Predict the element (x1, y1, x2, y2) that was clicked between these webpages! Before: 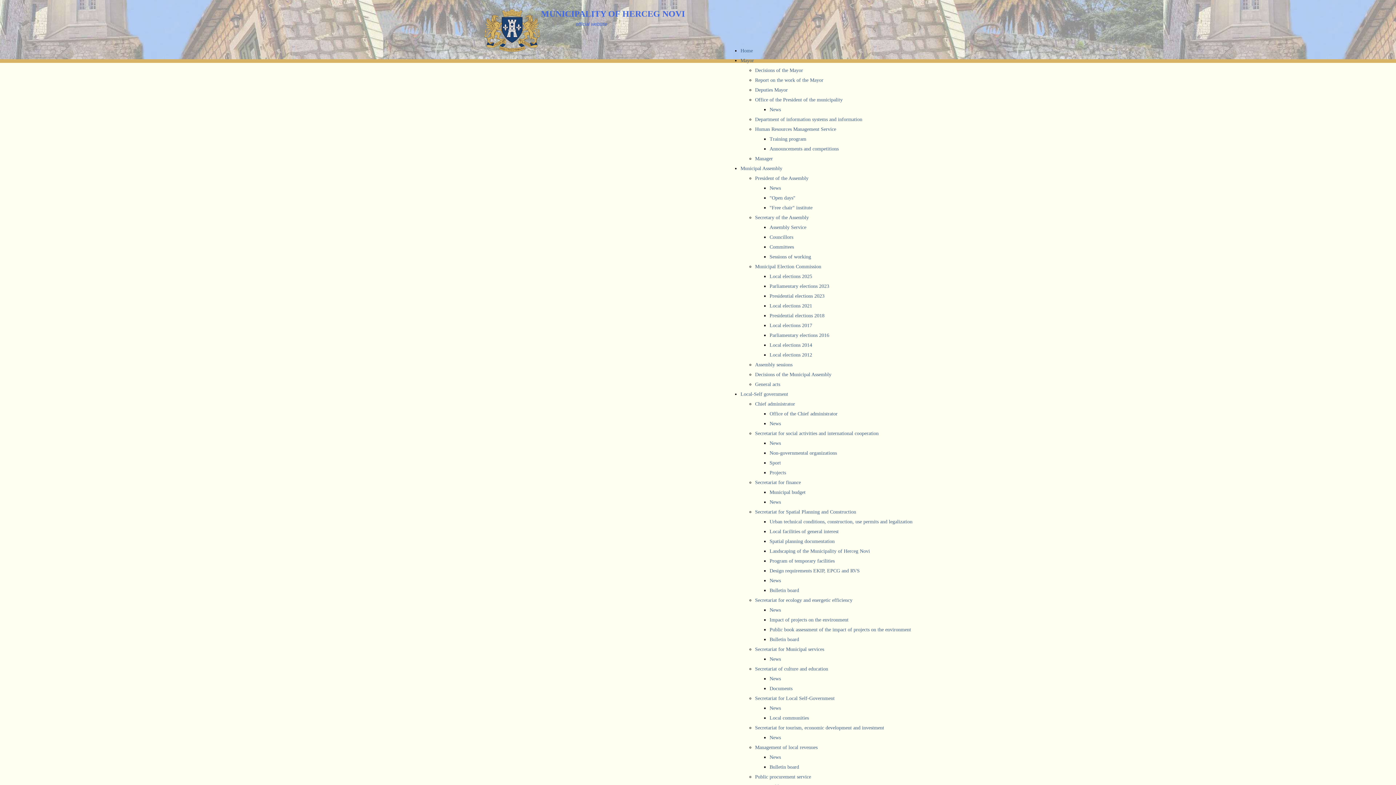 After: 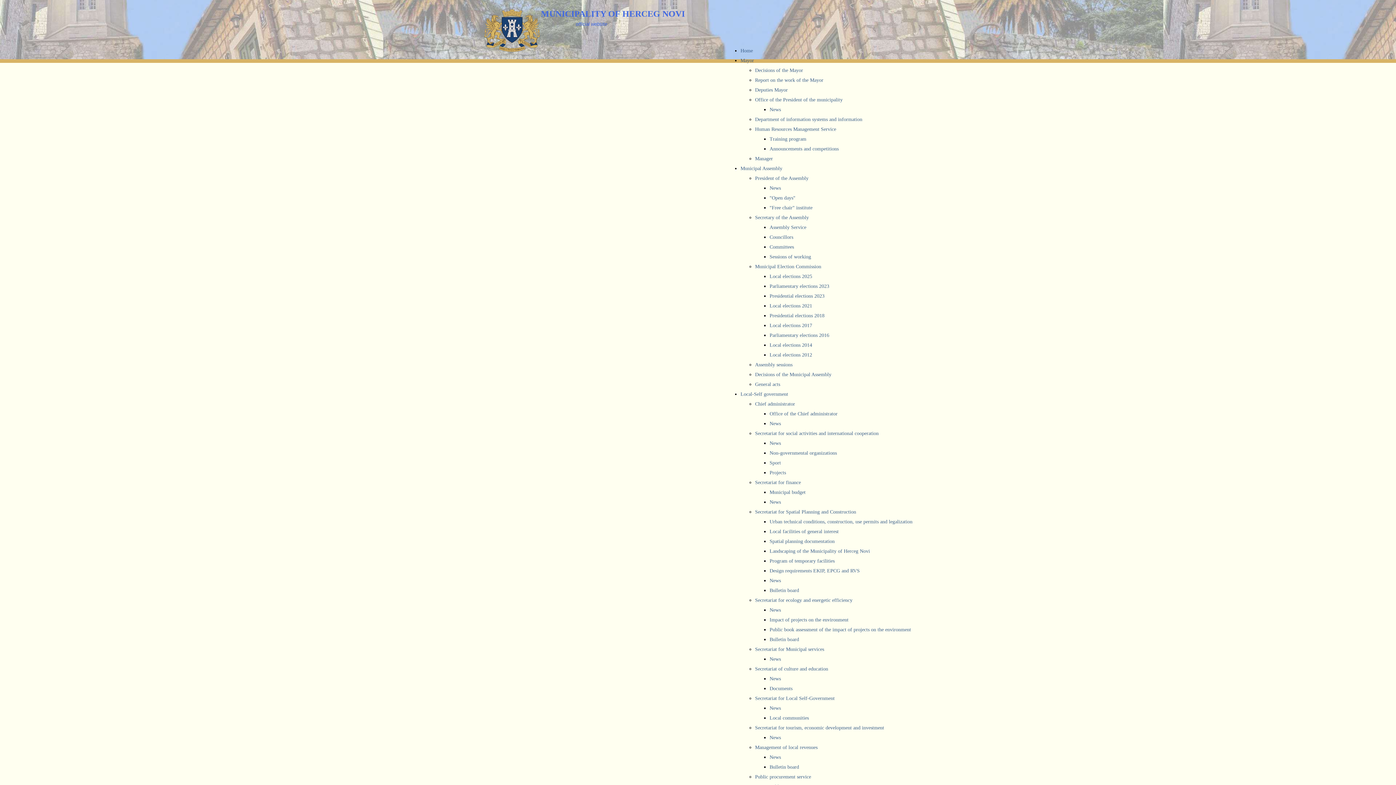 Action: bbox: (740, 391, 788, 397) label: Local-Self government